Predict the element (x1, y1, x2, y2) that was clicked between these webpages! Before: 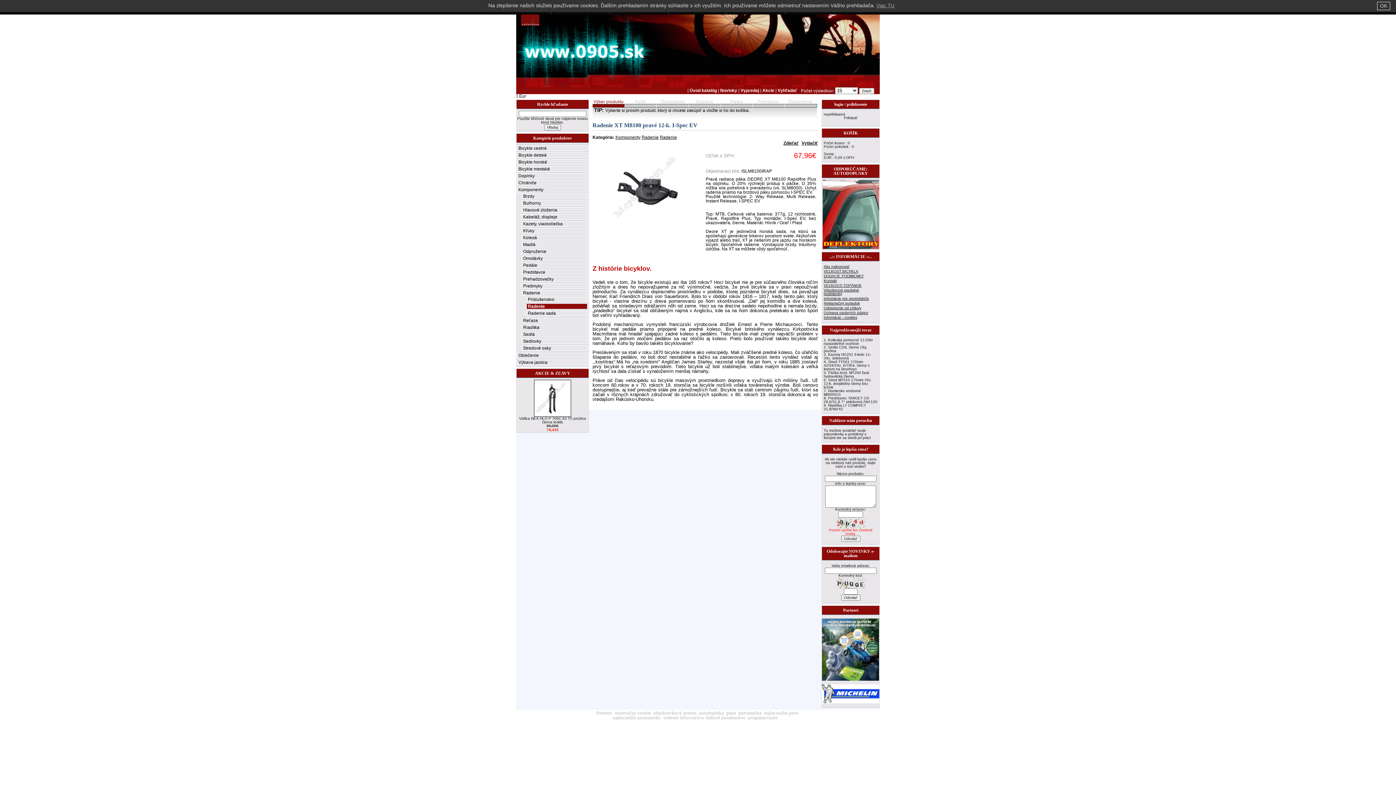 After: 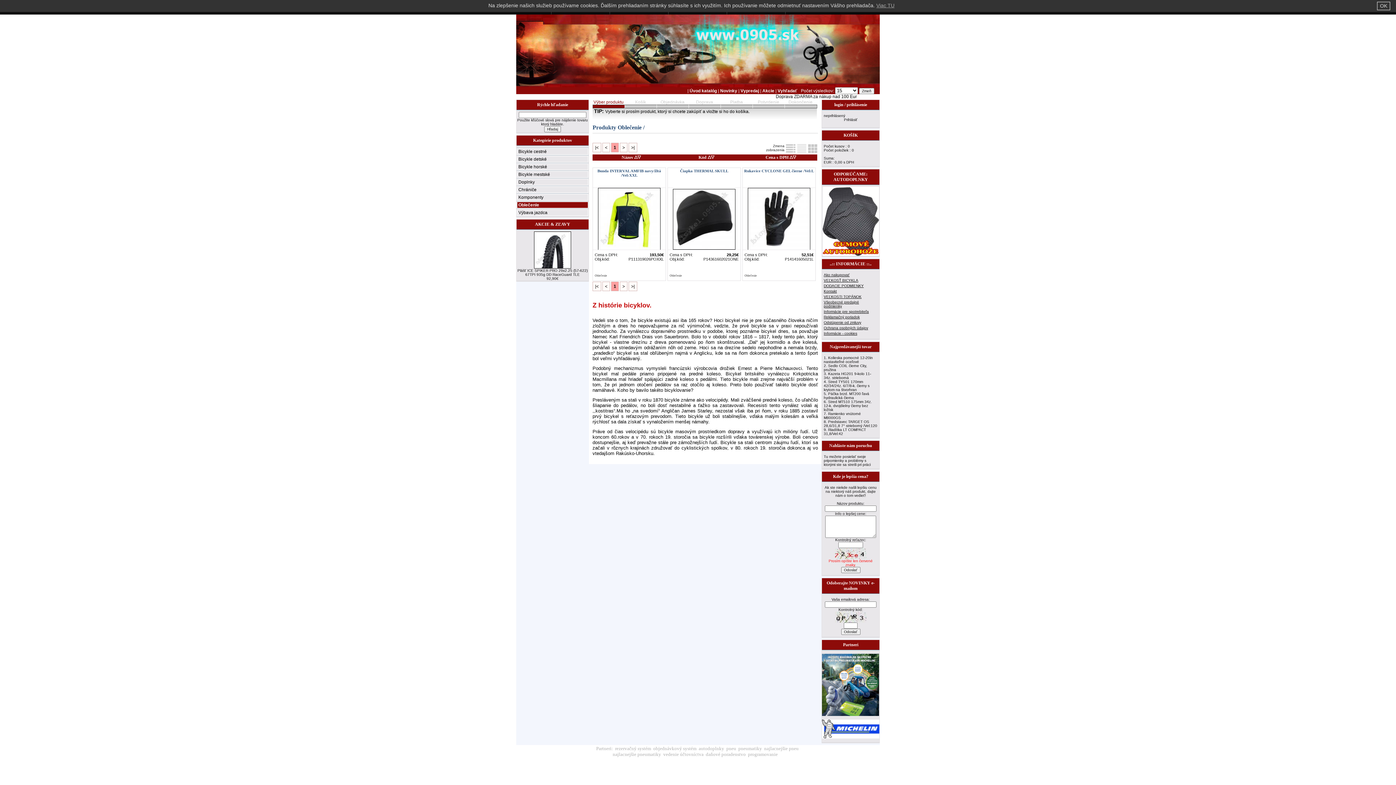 Action: label: Oblečenie bbox: (517, 352, 588, 358)